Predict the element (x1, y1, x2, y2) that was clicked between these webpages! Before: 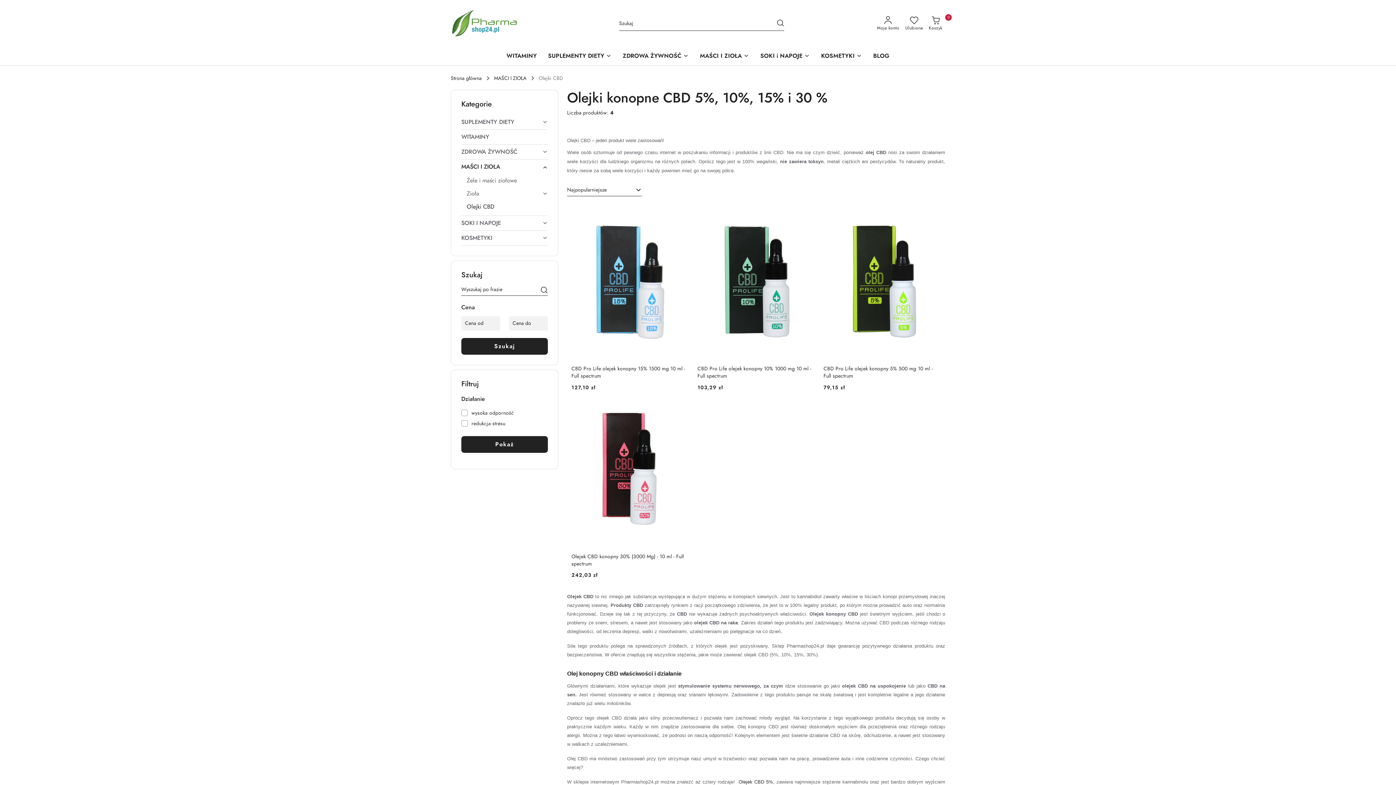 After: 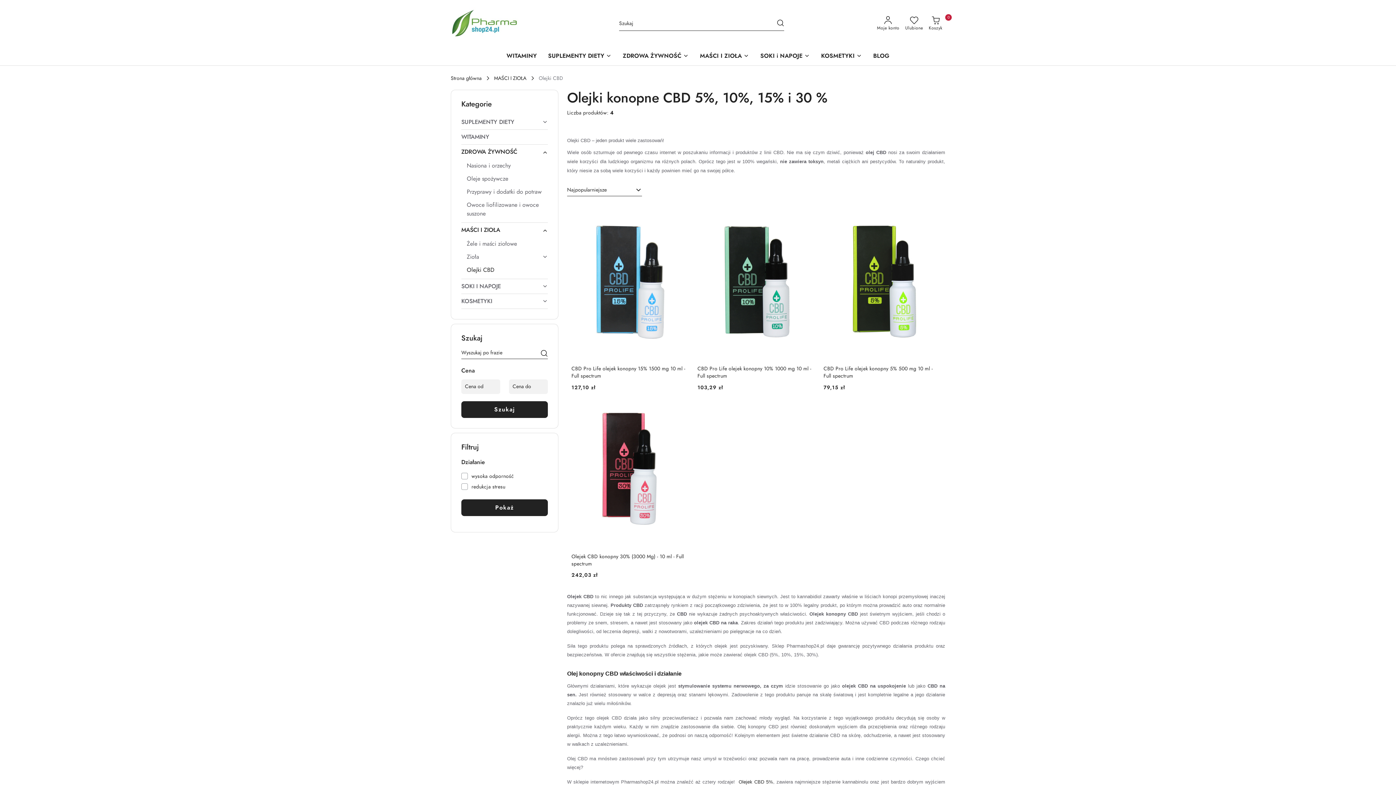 Action: label: ZDROWA ŻYWNOŚĆ bbox: (461, 144, 548, 159)